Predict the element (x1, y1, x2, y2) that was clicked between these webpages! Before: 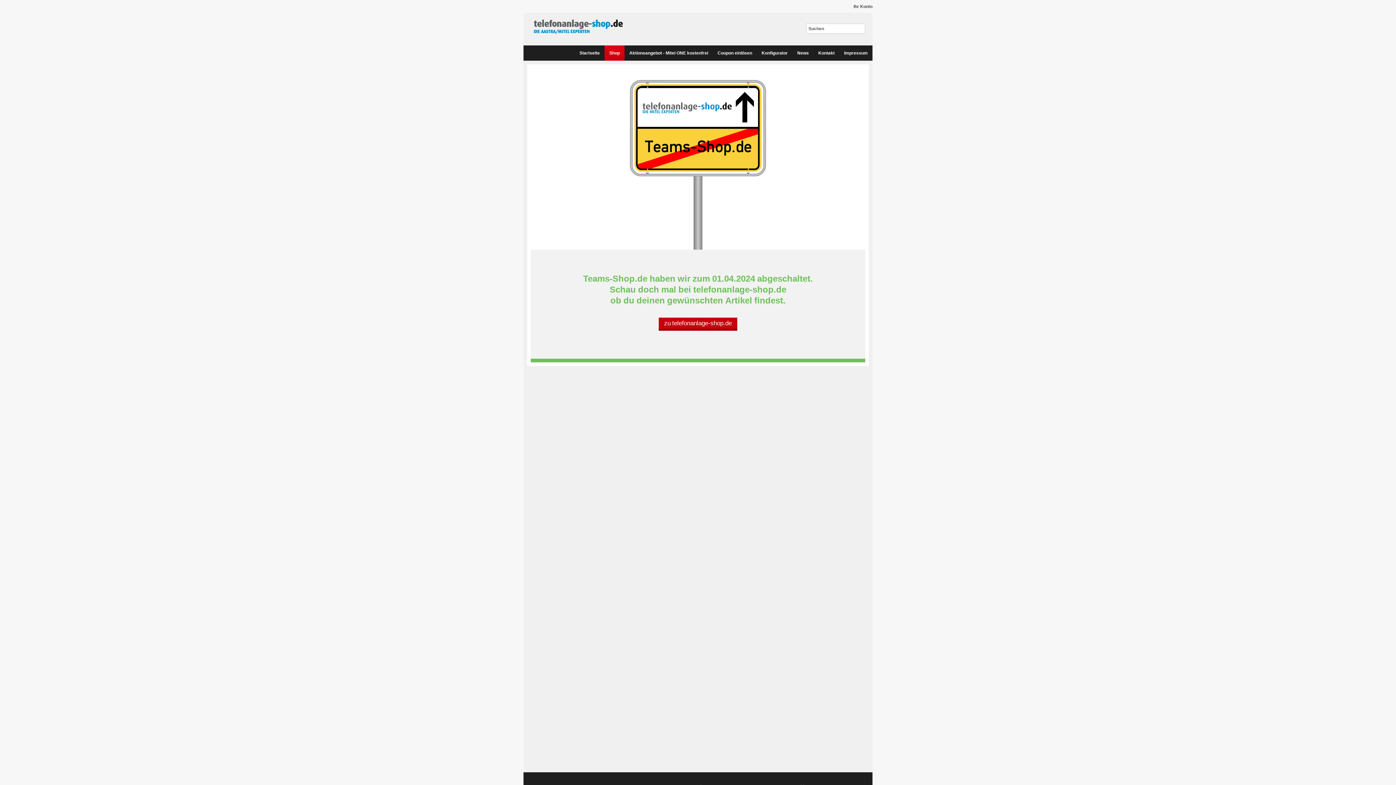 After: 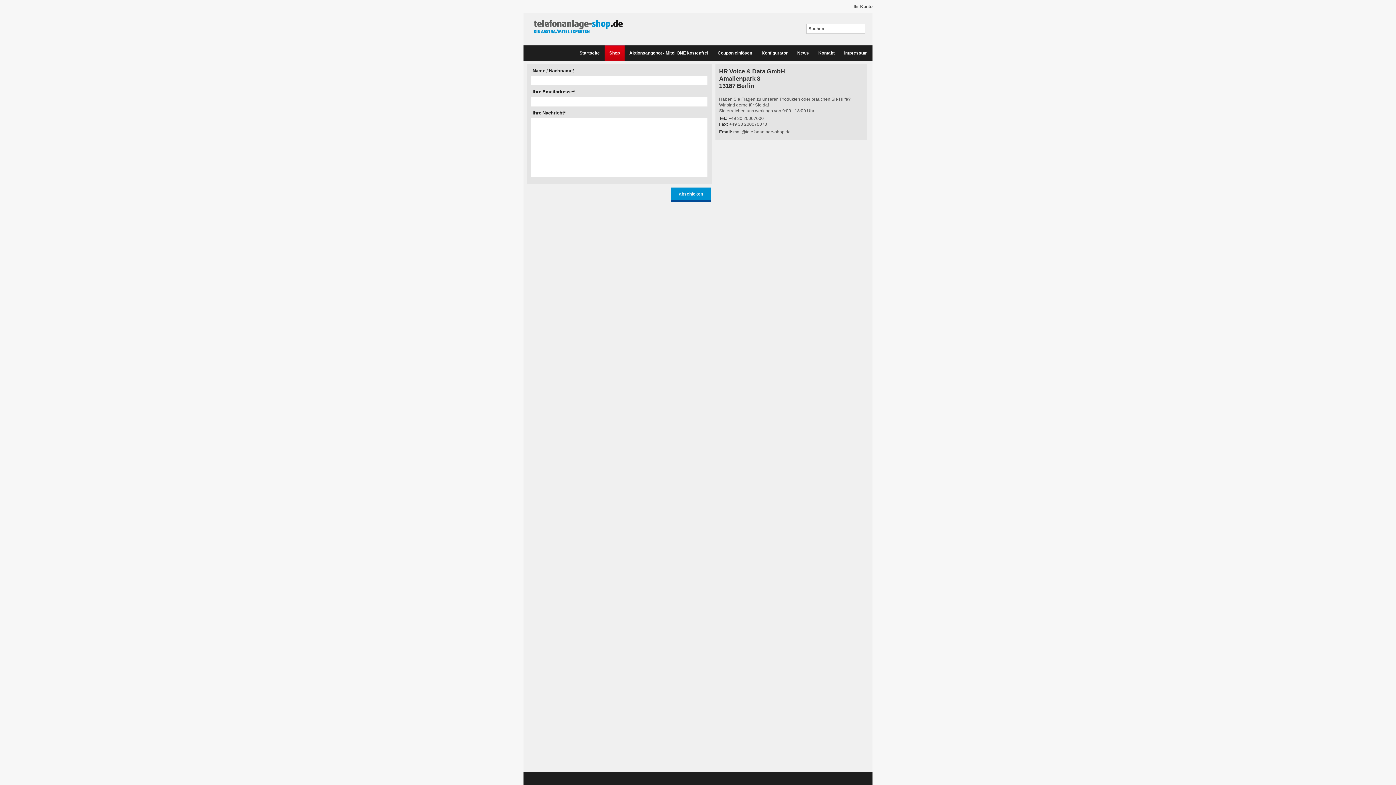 Action: label: Kontakt bbox: (813, 45, 839, 60)